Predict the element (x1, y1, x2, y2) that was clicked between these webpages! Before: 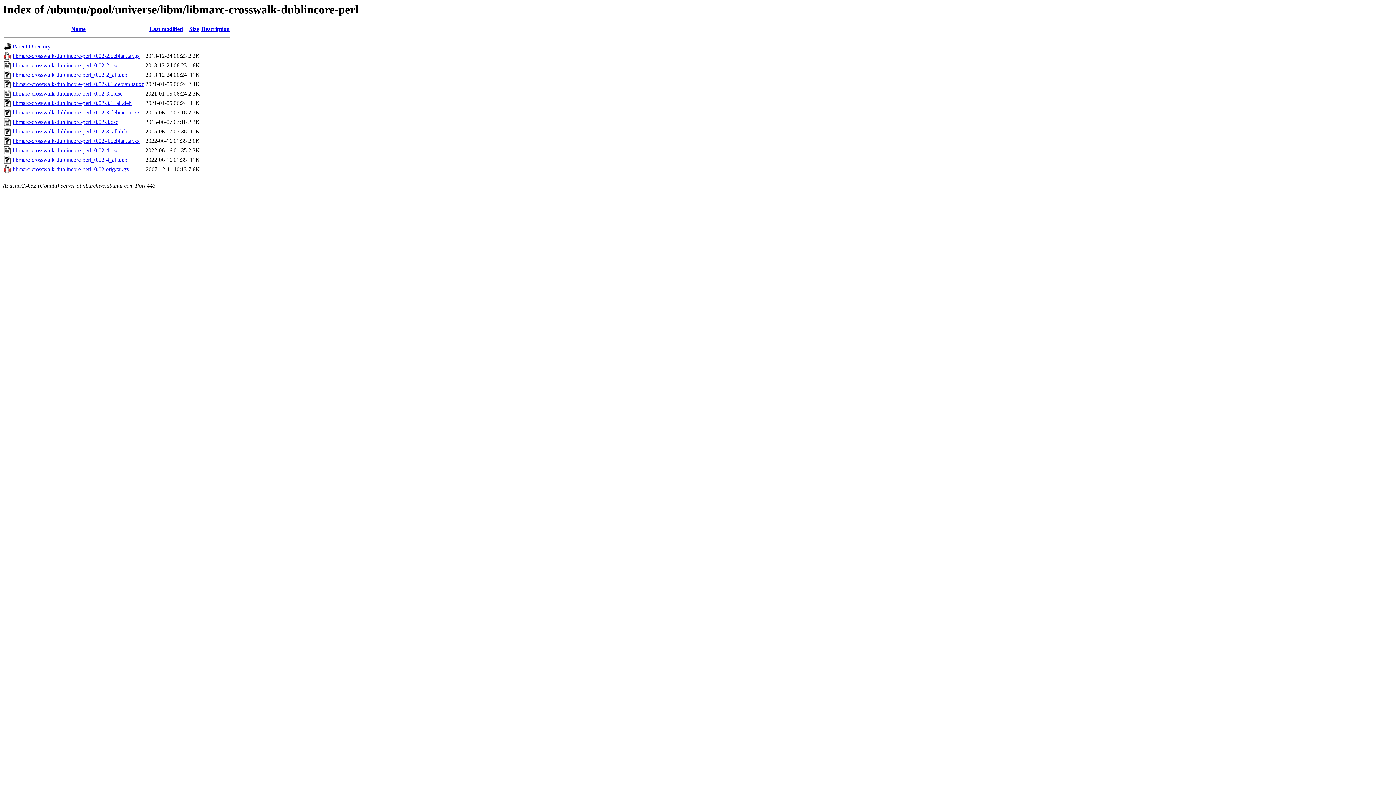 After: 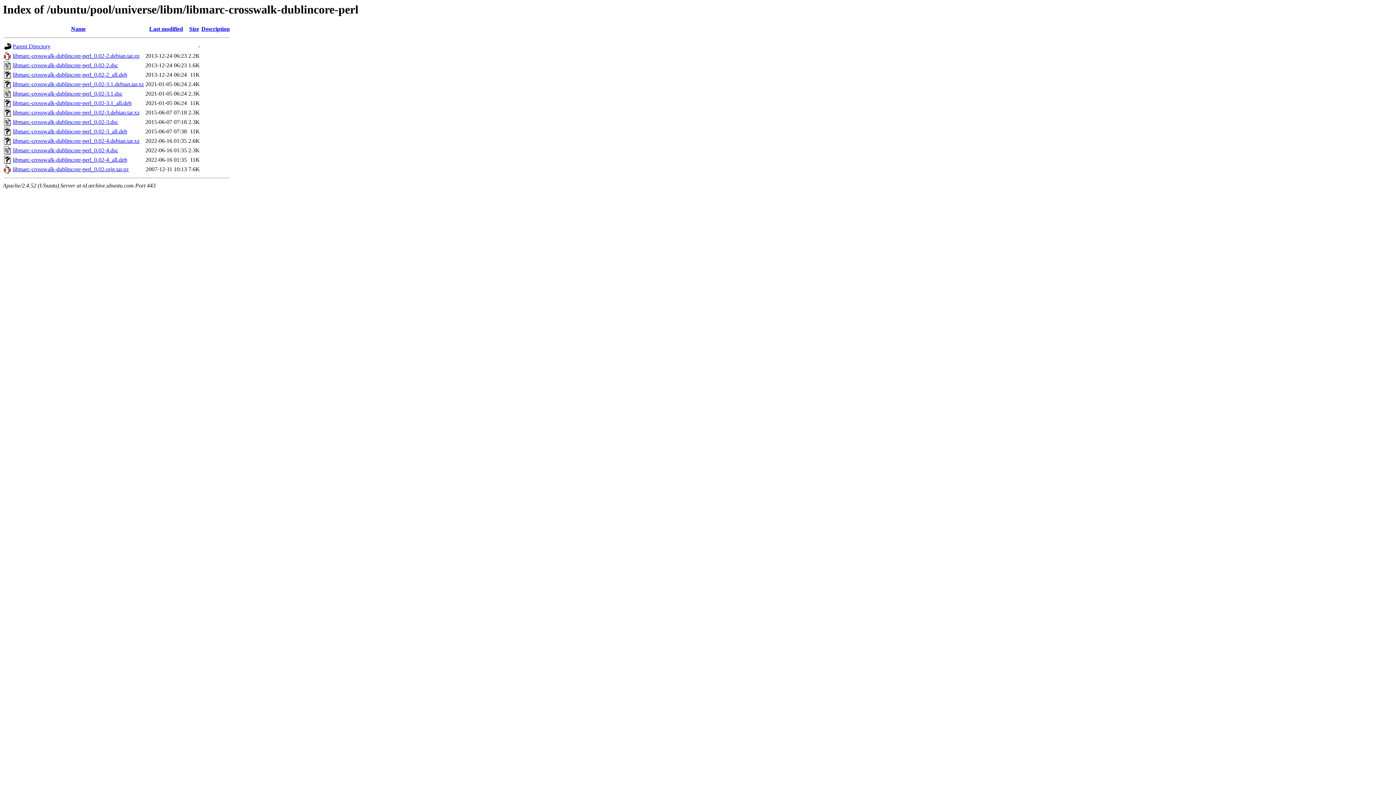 Action: bbox: (12, 137, 139, 144) label: libmarc-crosswalk-dublincore-perl_0.02-4.debian.tar.xz